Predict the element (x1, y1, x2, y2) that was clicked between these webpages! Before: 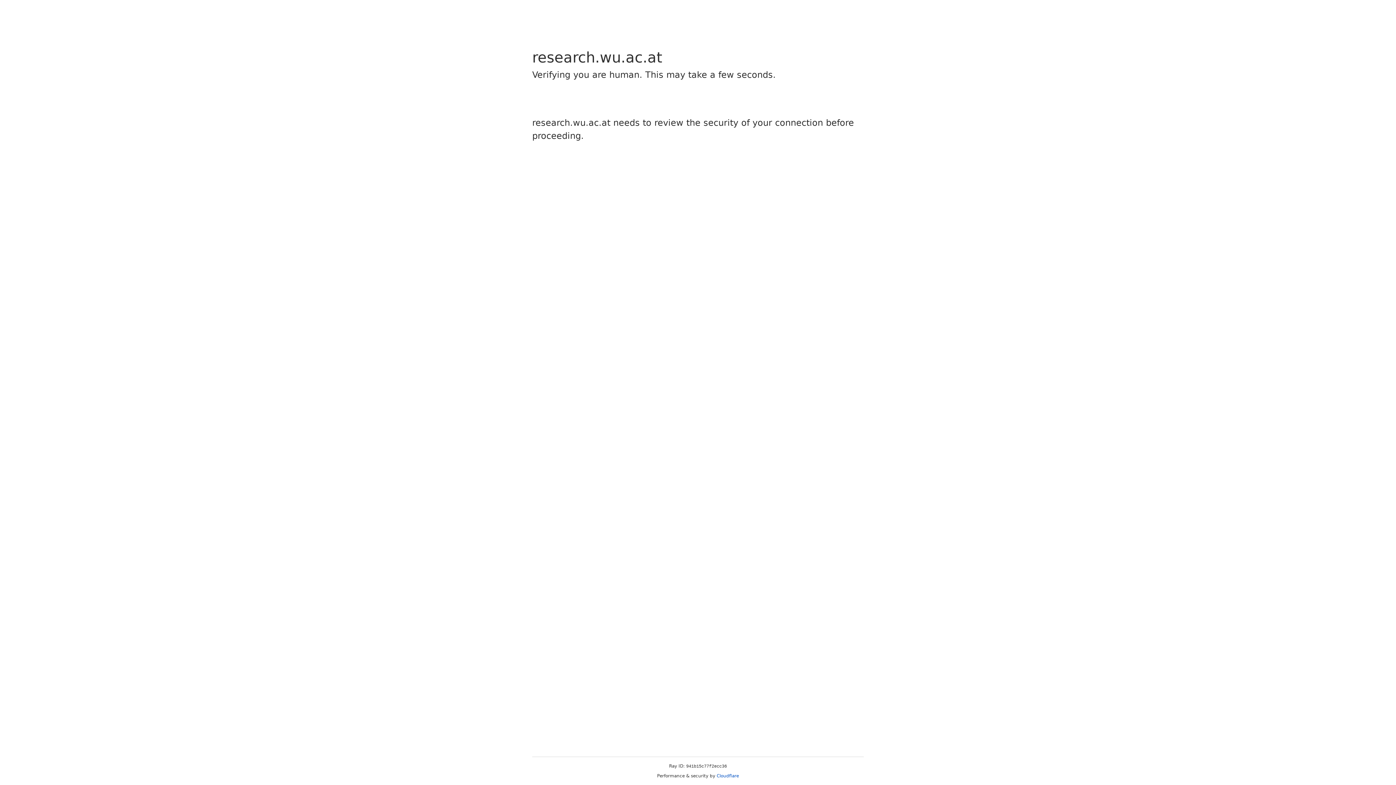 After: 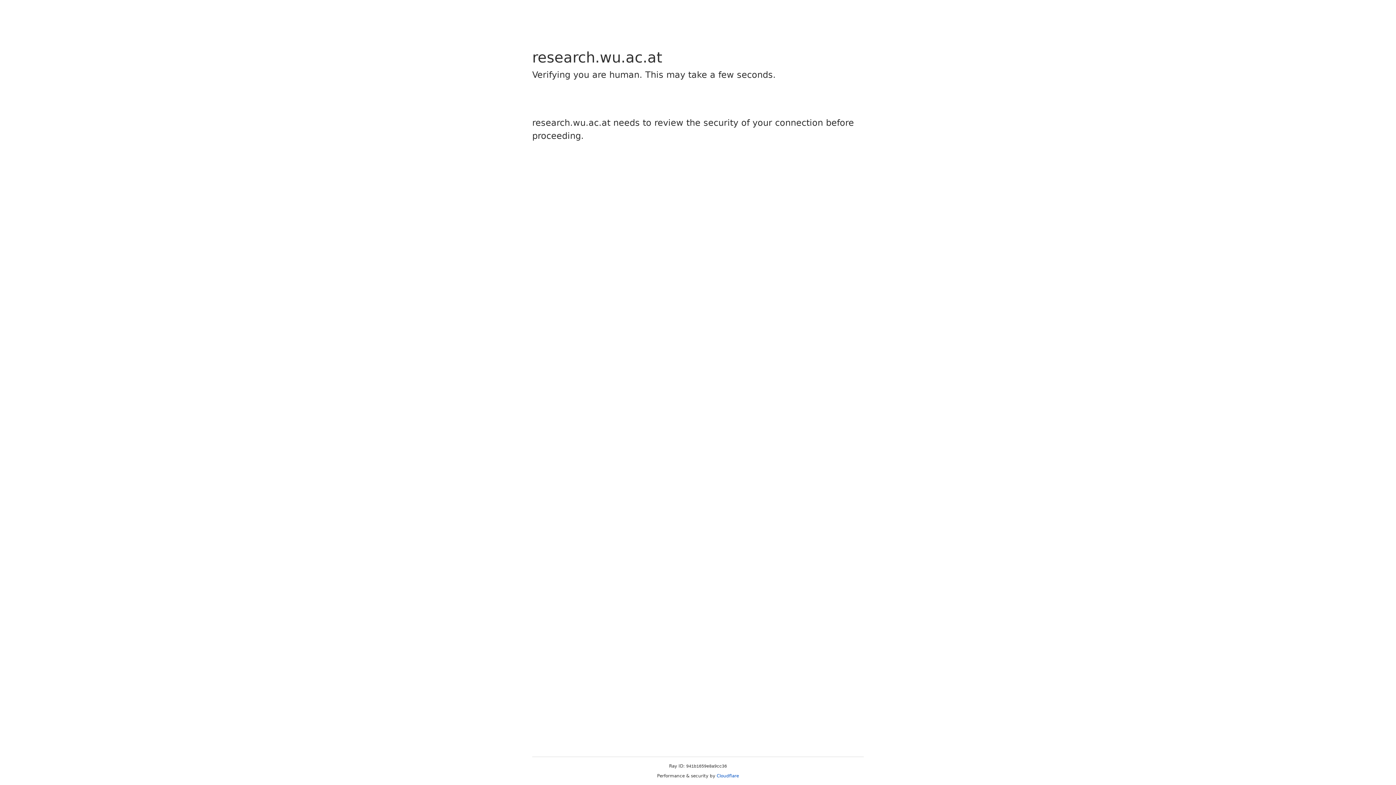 Action: bbox: (716, 773, 739, 778) label: Cloudflare